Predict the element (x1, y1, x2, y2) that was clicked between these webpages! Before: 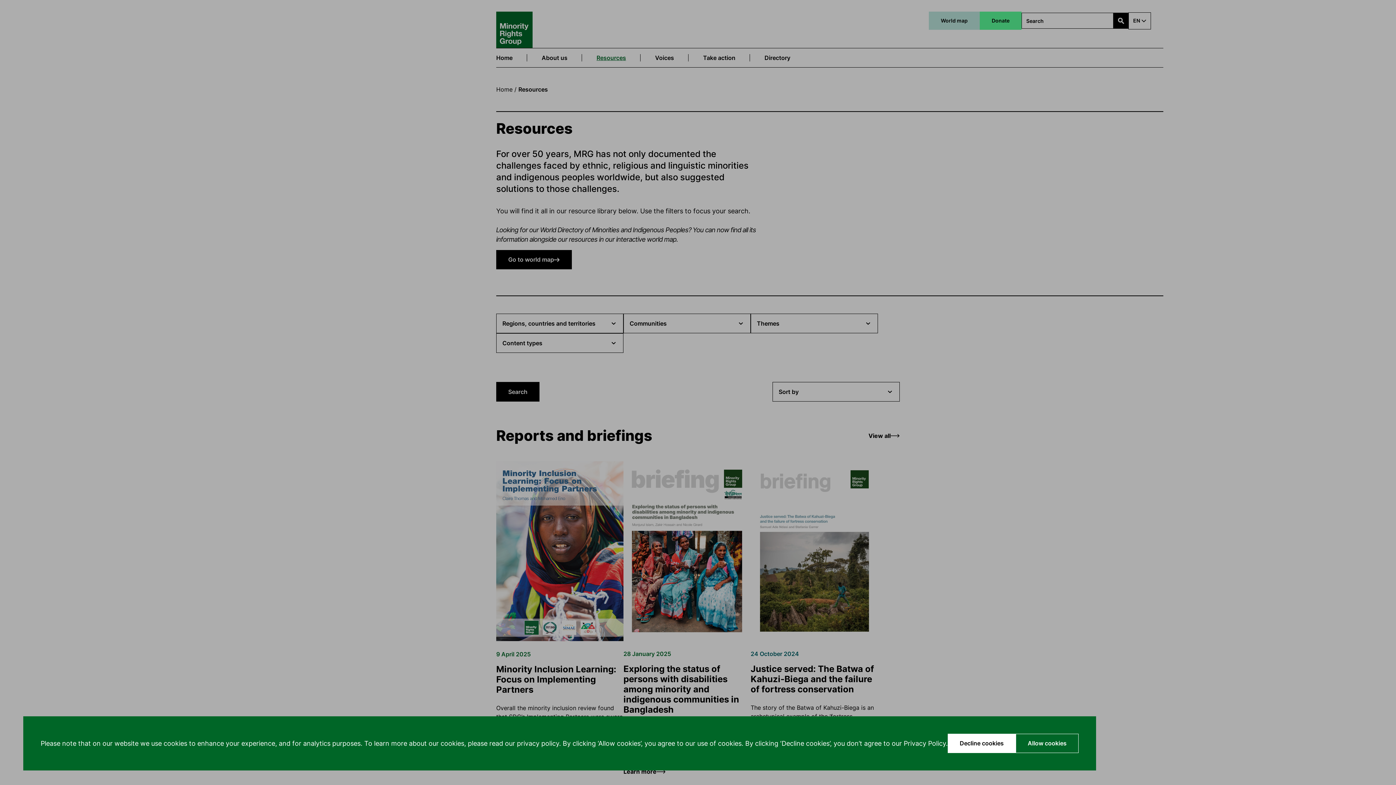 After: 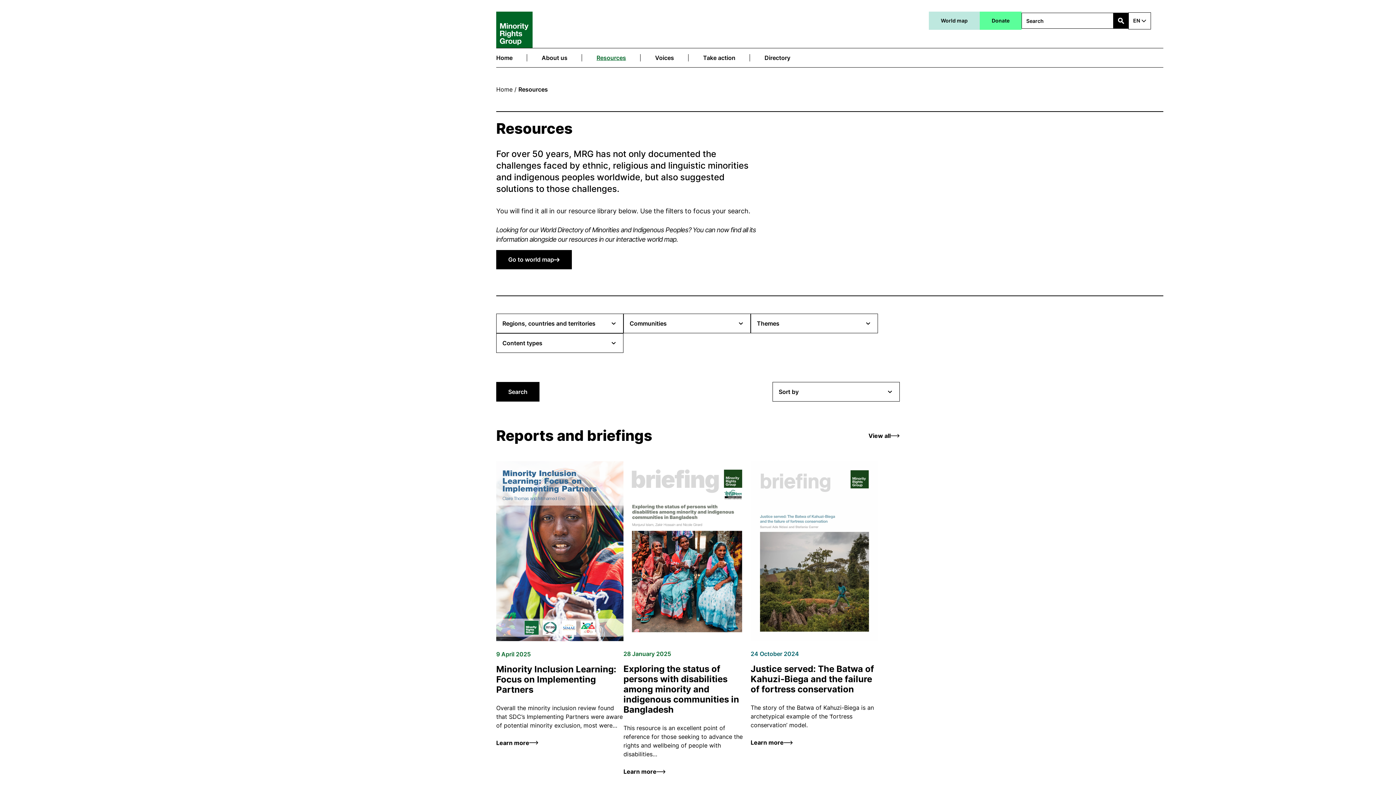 Action: bbox: (948, 734, 1016, 753) label: Decline cookies